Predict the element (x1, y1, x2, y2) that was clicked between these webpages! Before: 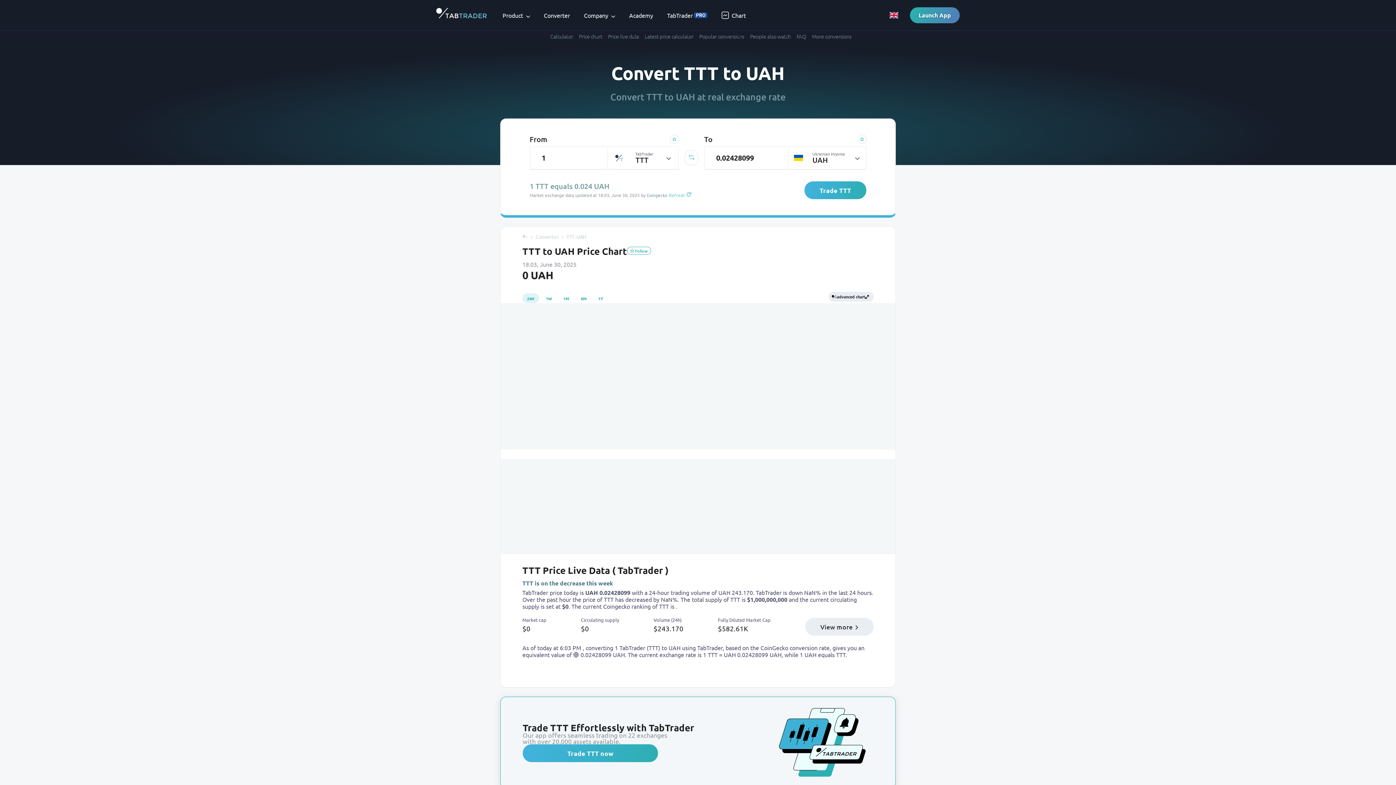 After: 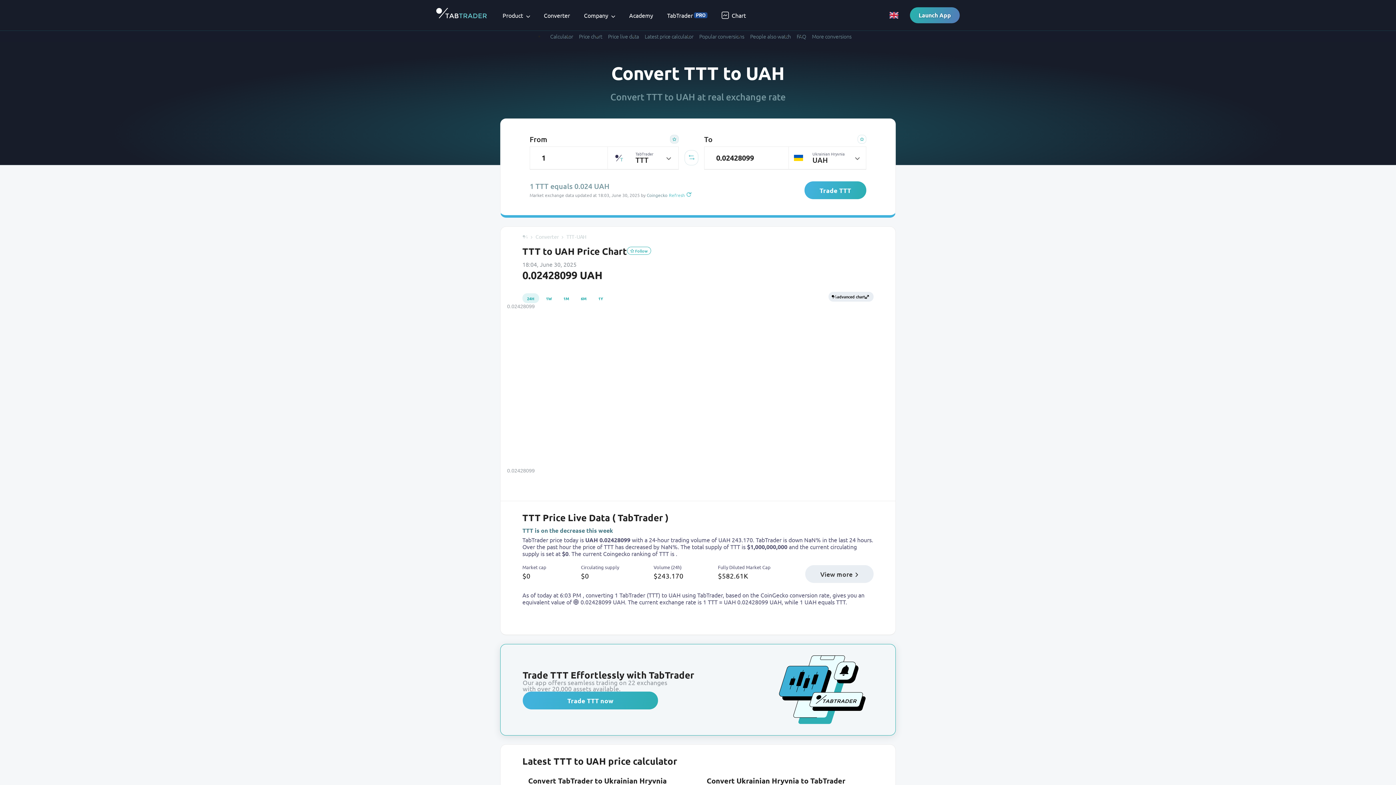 Action: label: Add to watchlist bbox: (670, 134, 679, 143)